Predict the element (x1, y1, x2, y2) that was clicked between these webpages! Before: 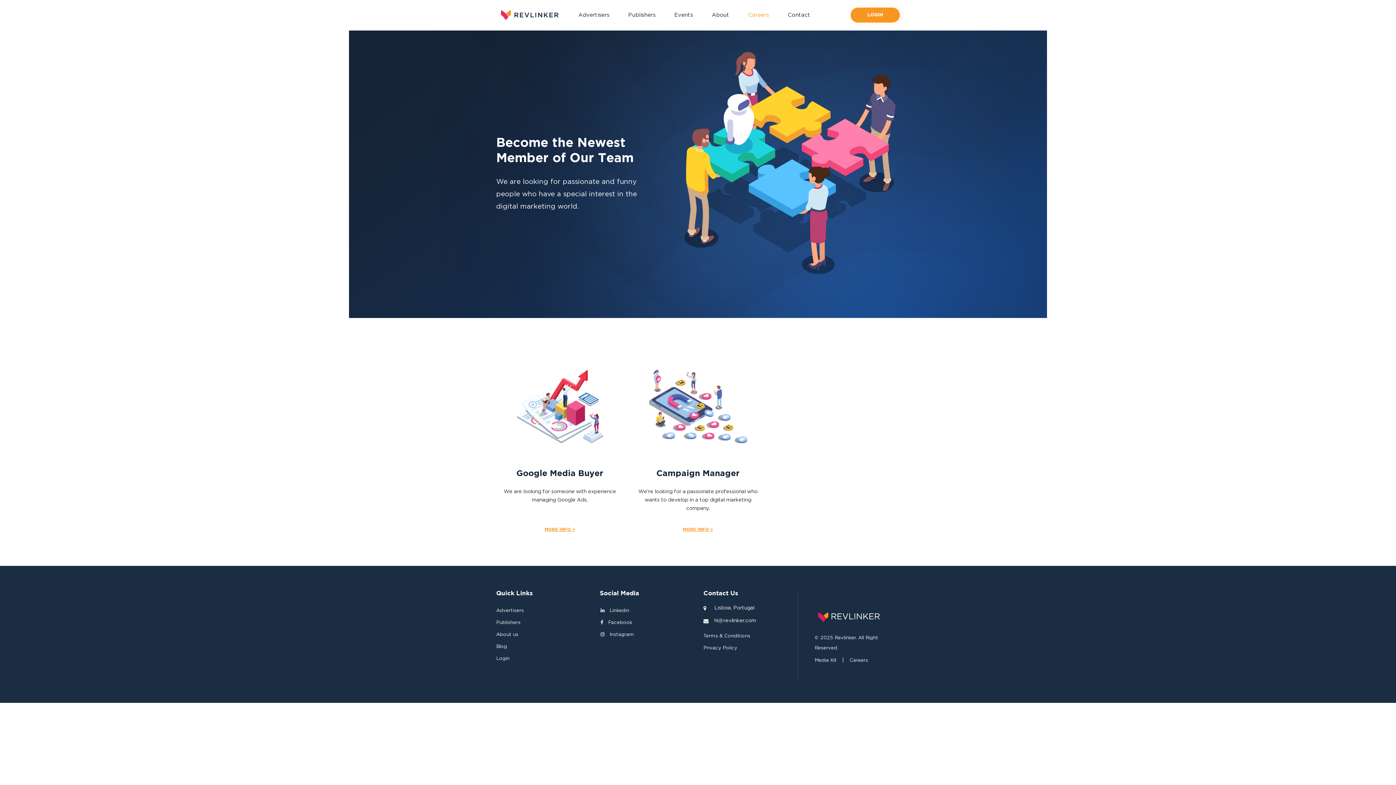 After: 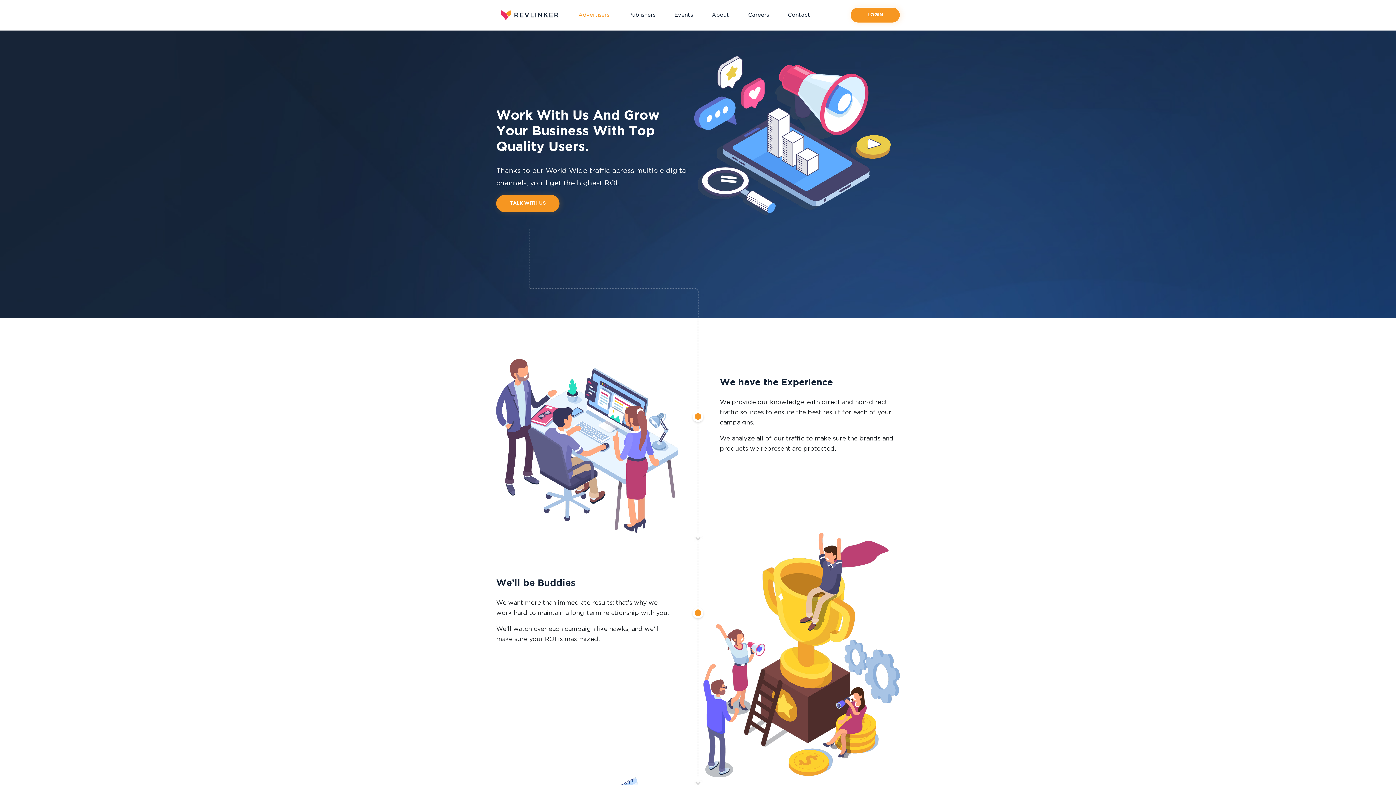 Action: label: Advertisers bbox: (496, 608, 524, 613)